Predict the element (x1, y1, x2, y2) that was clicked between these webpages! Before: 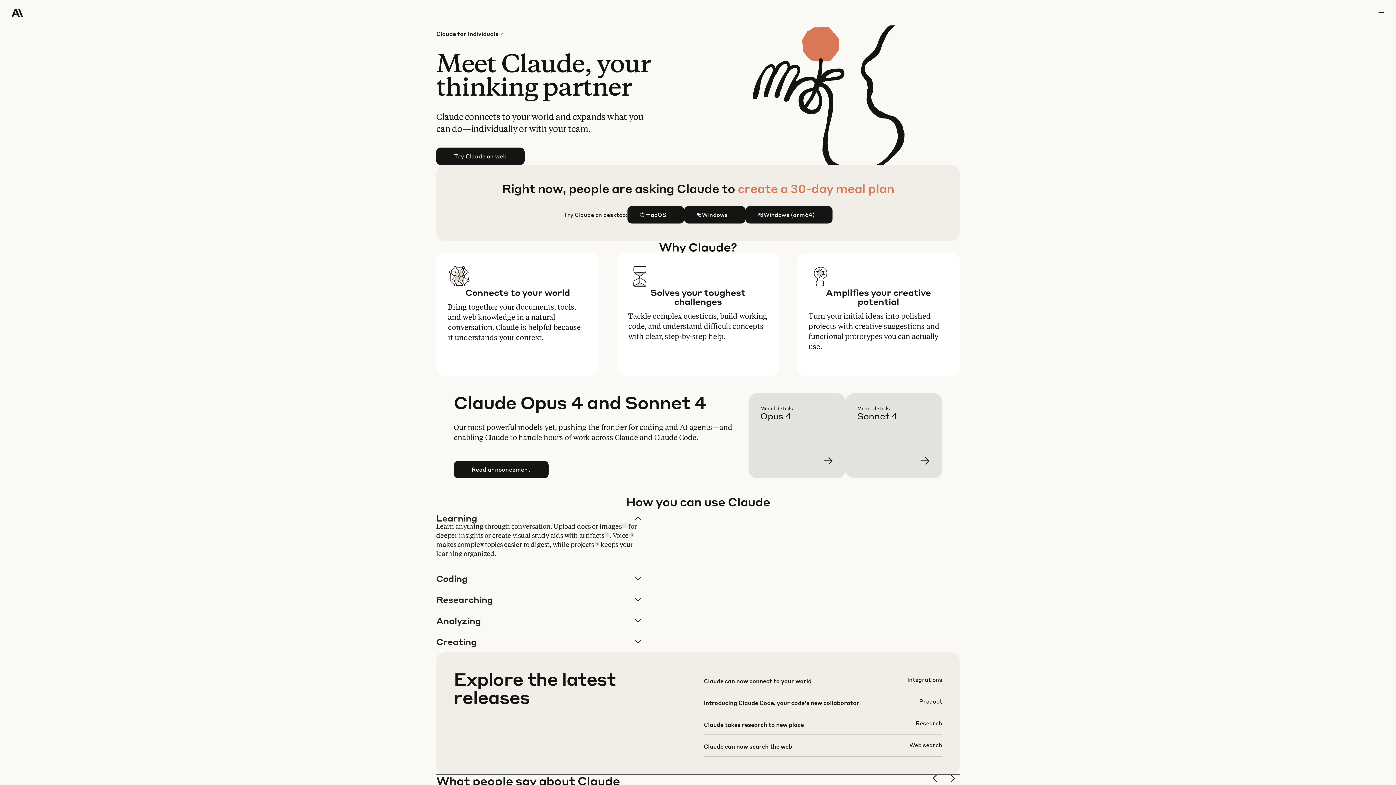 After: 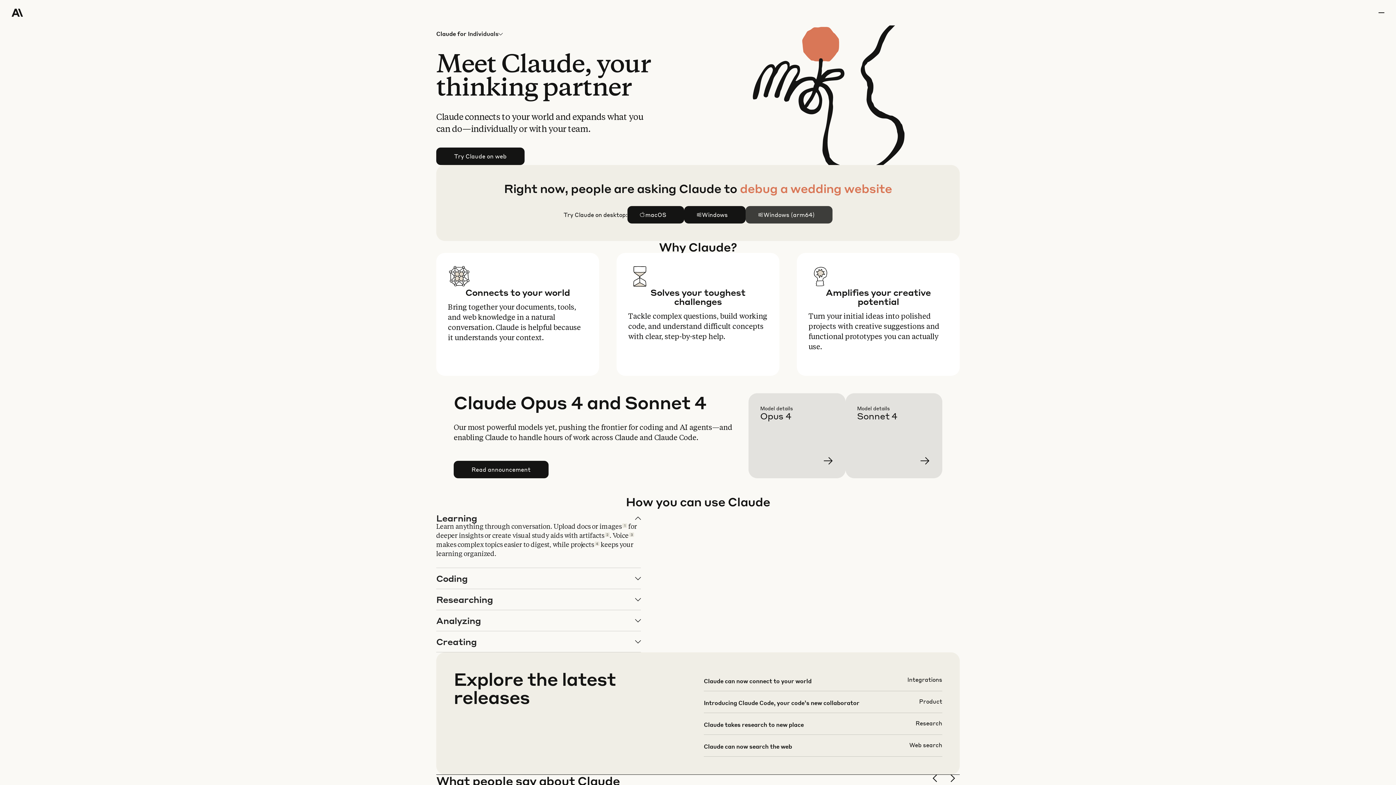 Action: label: Windows (arm64) bbox: (746, 206, 832, 223)